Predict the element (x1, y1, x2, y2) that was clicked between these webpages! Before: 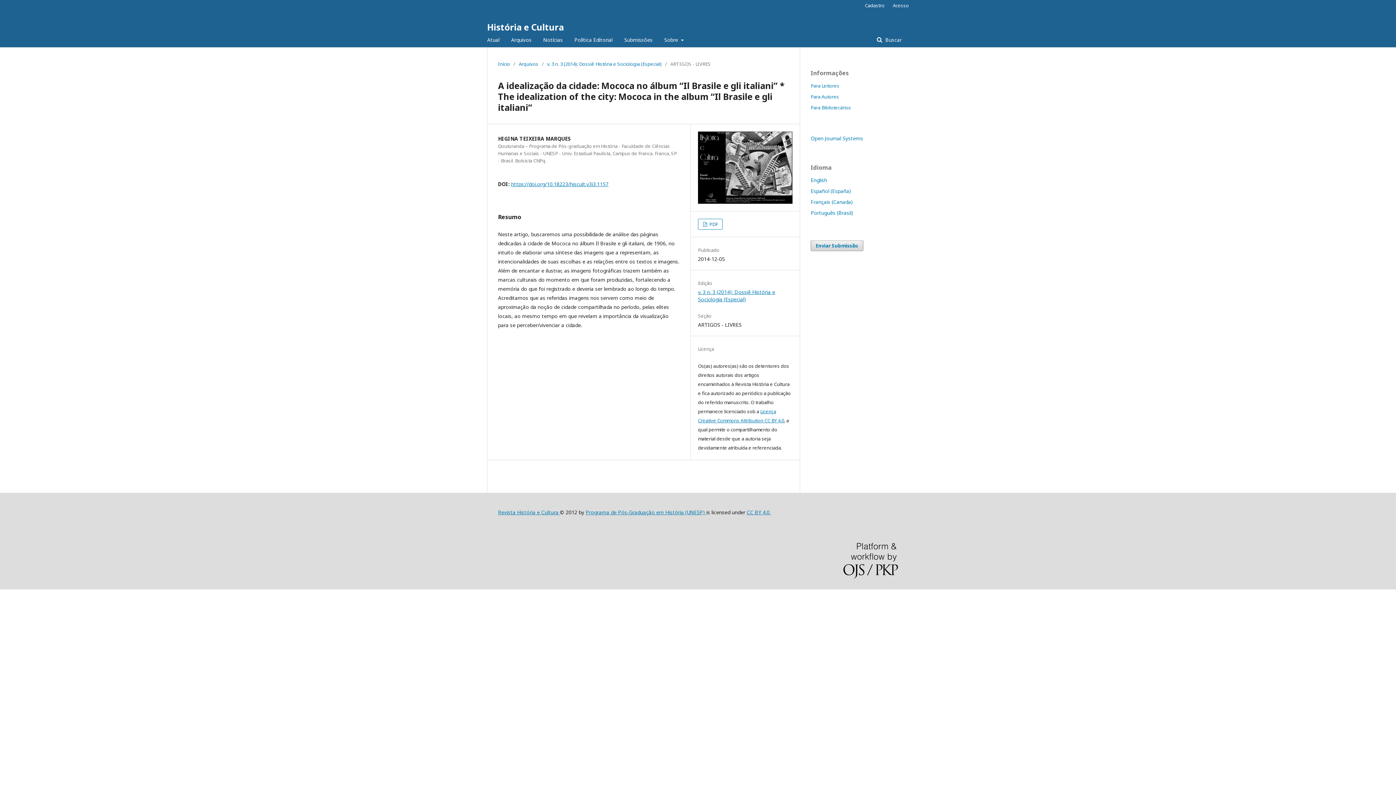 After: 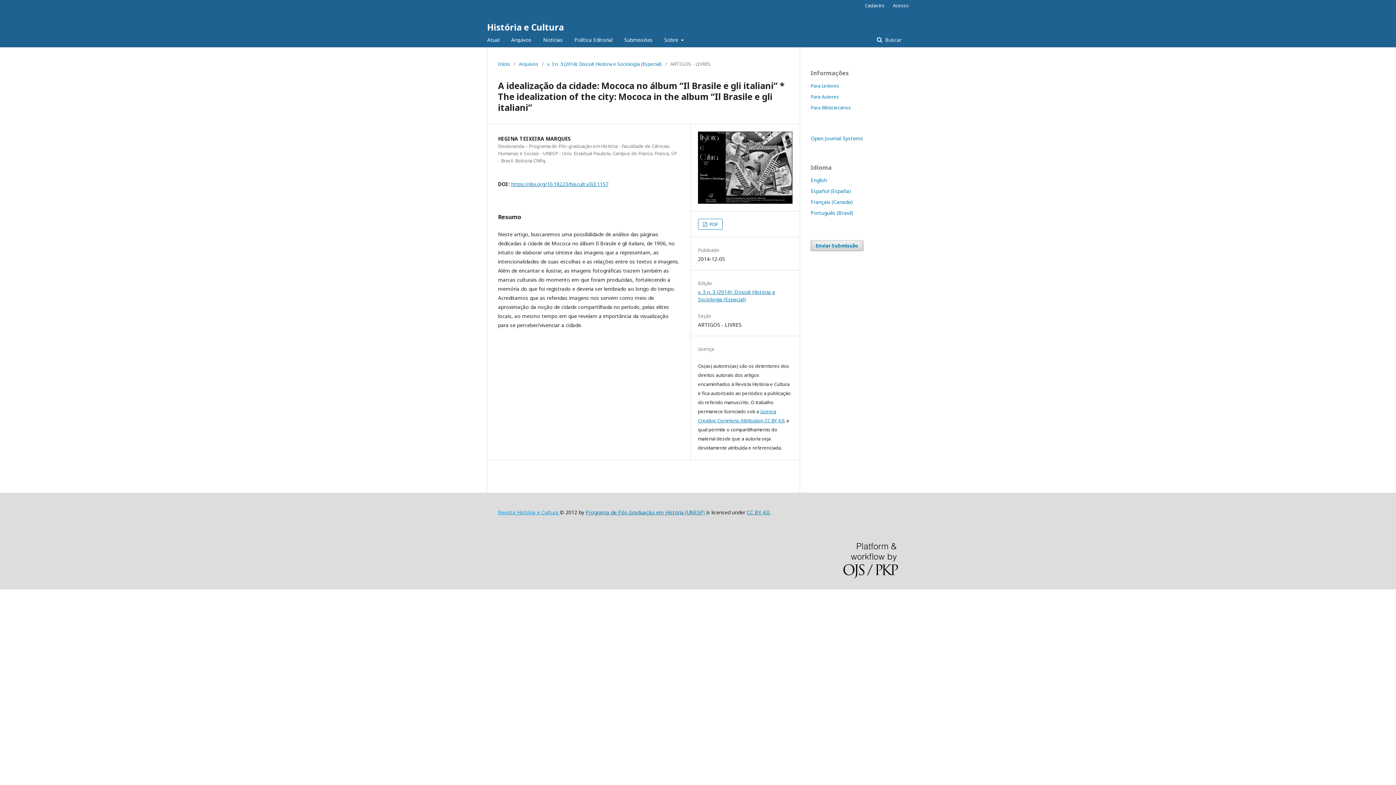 Action: bbox: (498, 509, 560, 516) label: Revista História e Cultura 